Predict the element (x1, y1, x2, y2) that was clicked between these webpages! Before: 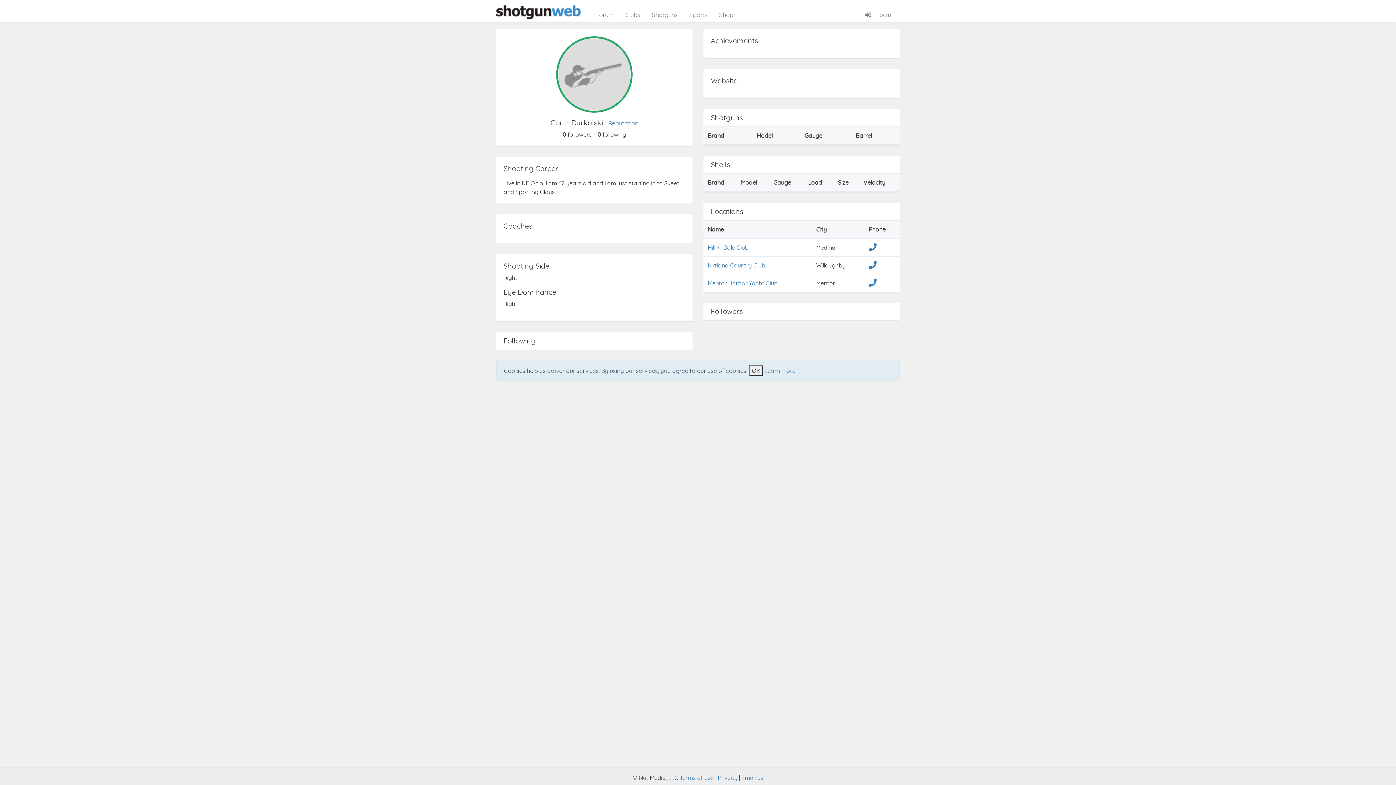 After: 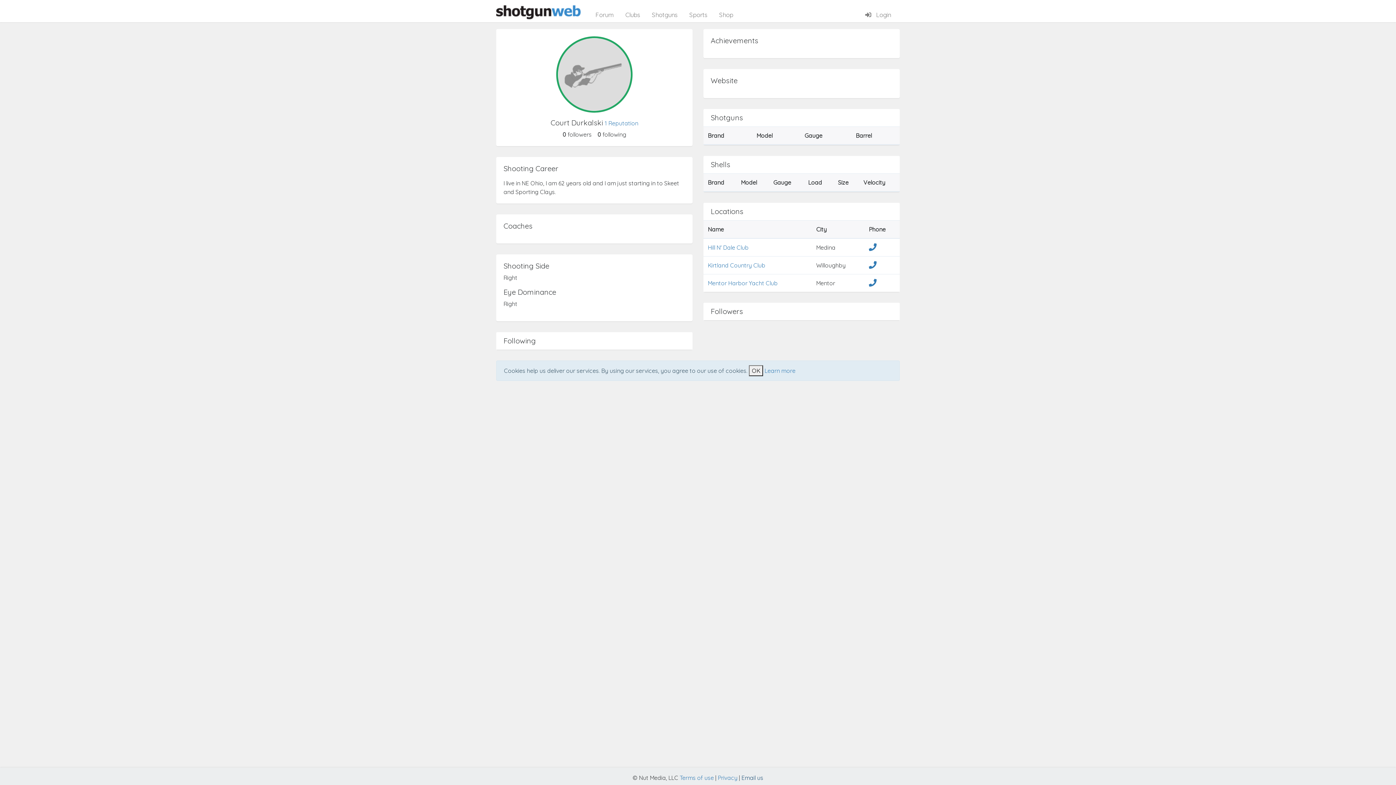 Action: bbox: (741, 774, 763, 781) label: Email us